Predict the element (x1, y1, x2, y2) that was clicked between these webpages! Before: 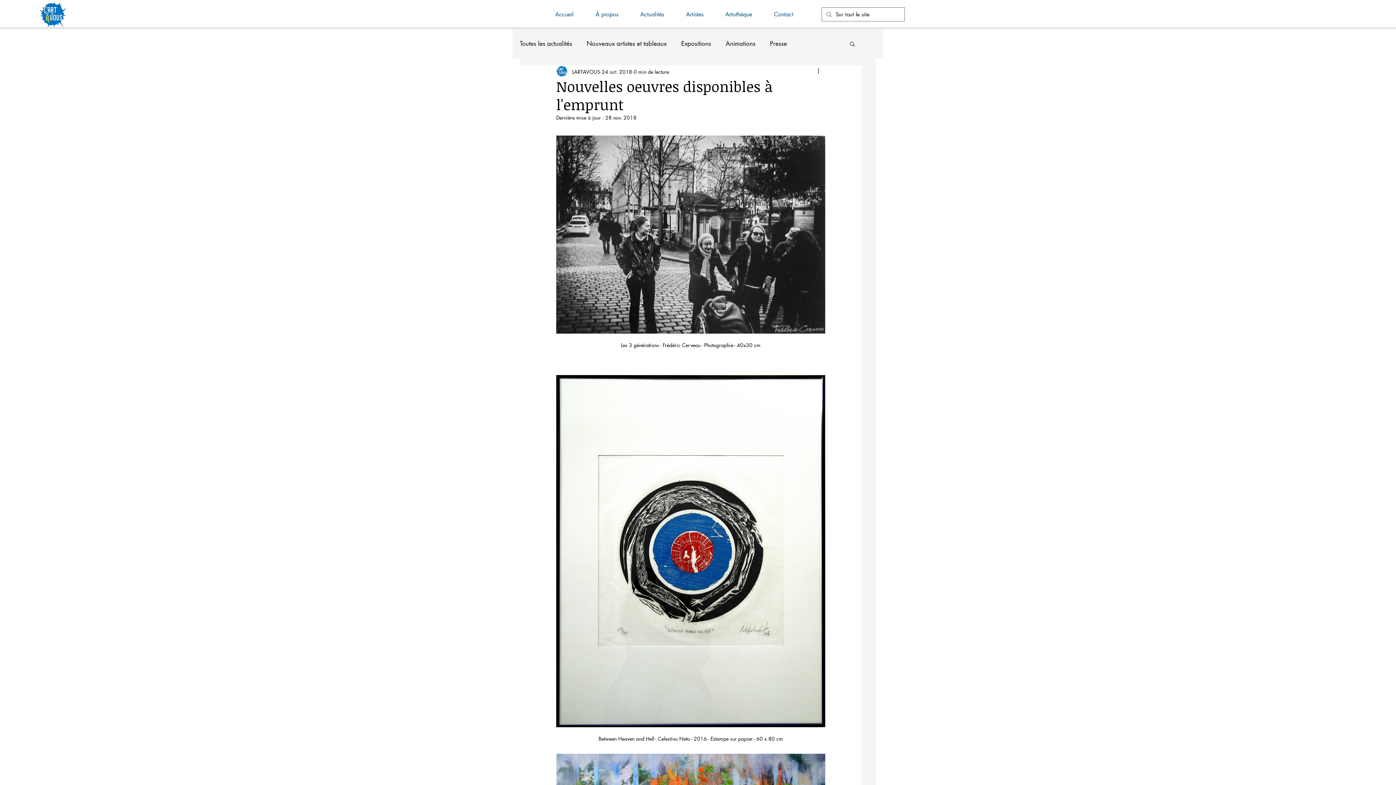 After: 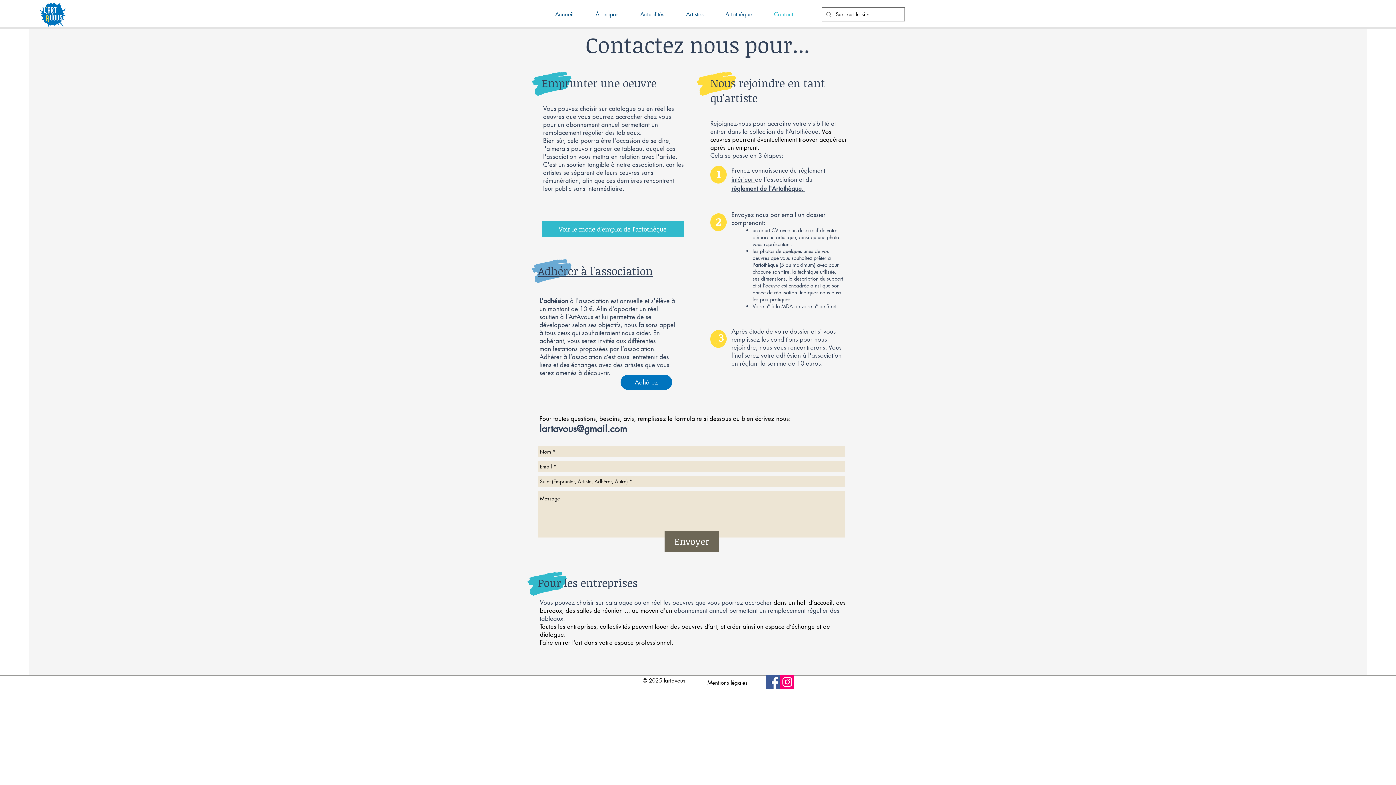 Action: label: Contact bbox: (768, 8, 809, 21)